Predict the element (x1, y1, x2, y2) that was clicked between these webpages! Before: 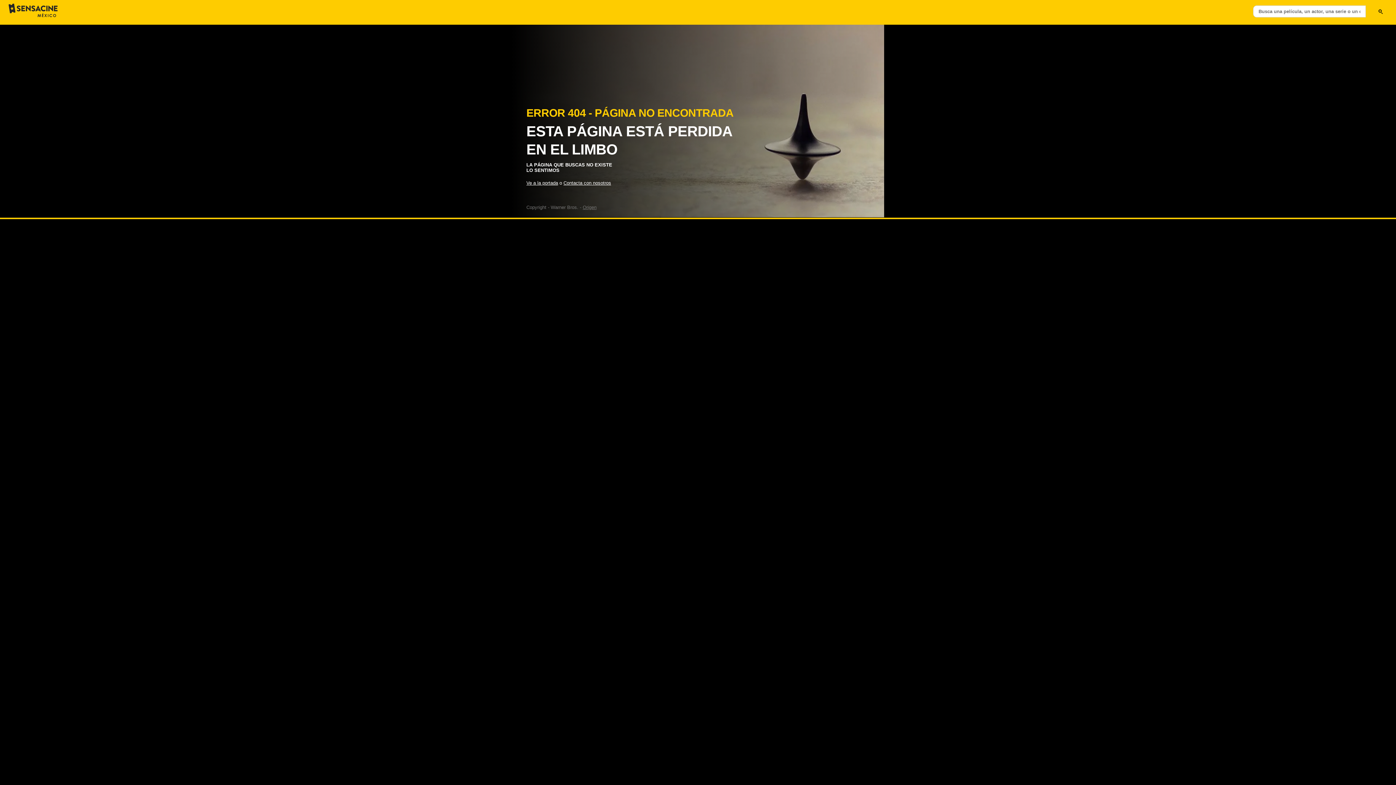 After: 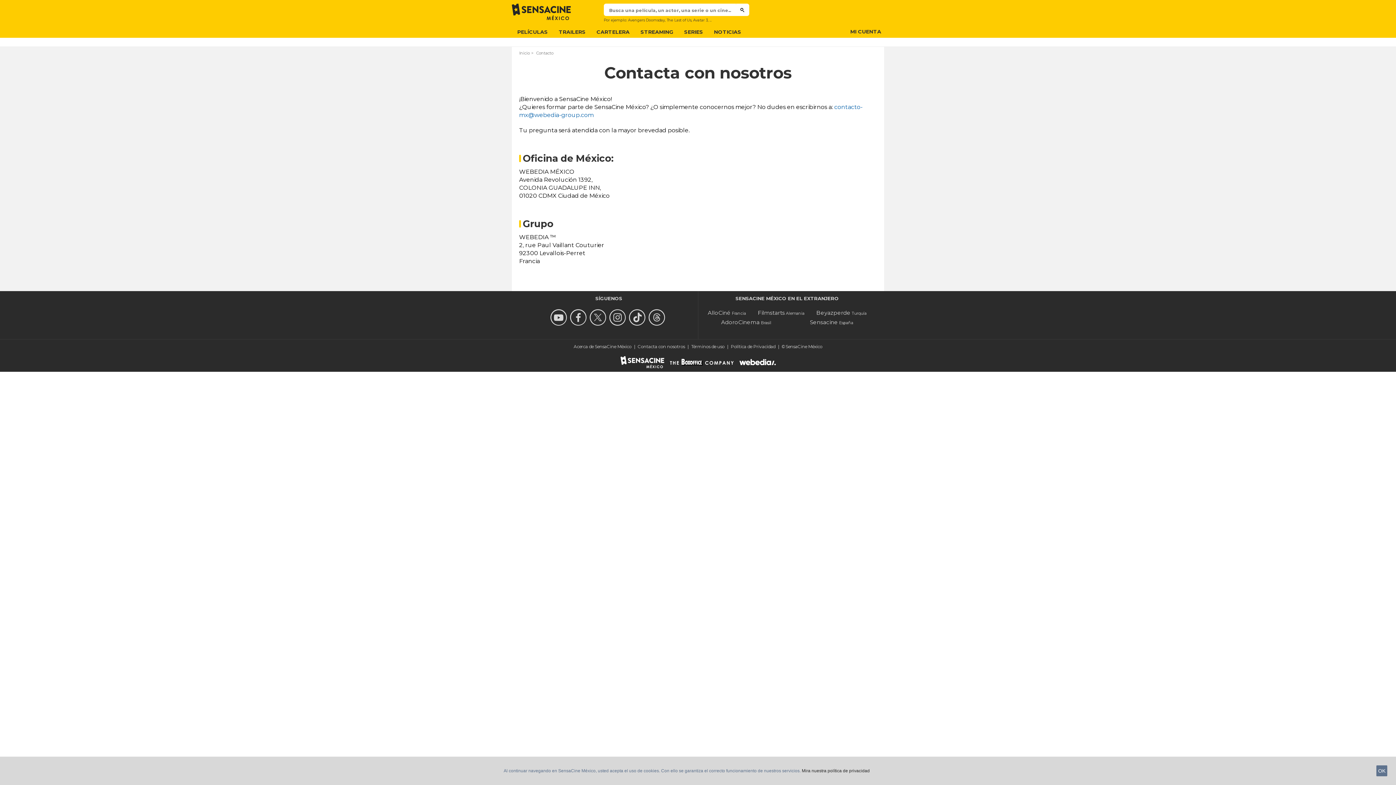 Action: bbox: (563, 180, 611, 185) label: Contacta con nosotros